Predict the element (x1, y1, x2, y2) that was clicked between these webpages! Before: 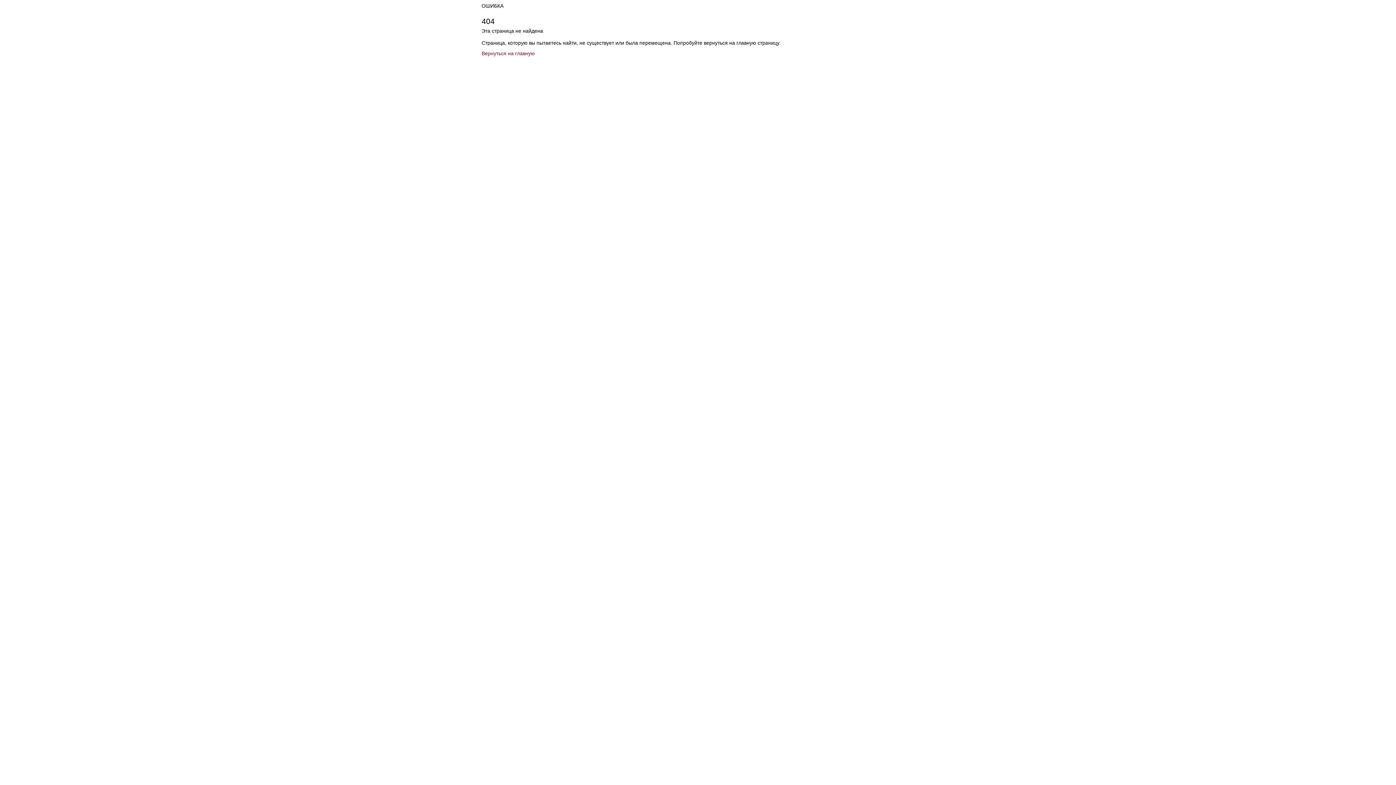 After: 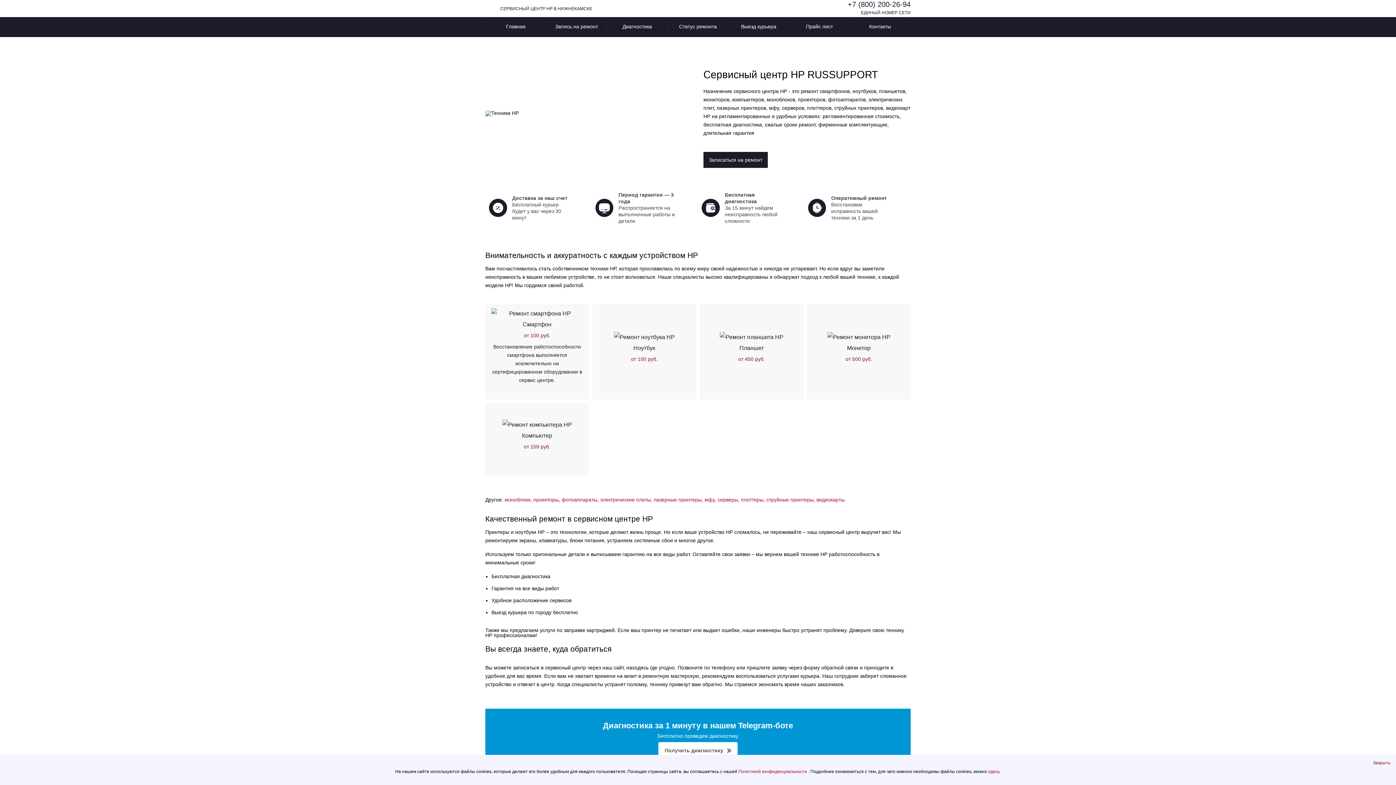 Action: bbox: (481, 50, 534, 56) label: Вернуться на главную